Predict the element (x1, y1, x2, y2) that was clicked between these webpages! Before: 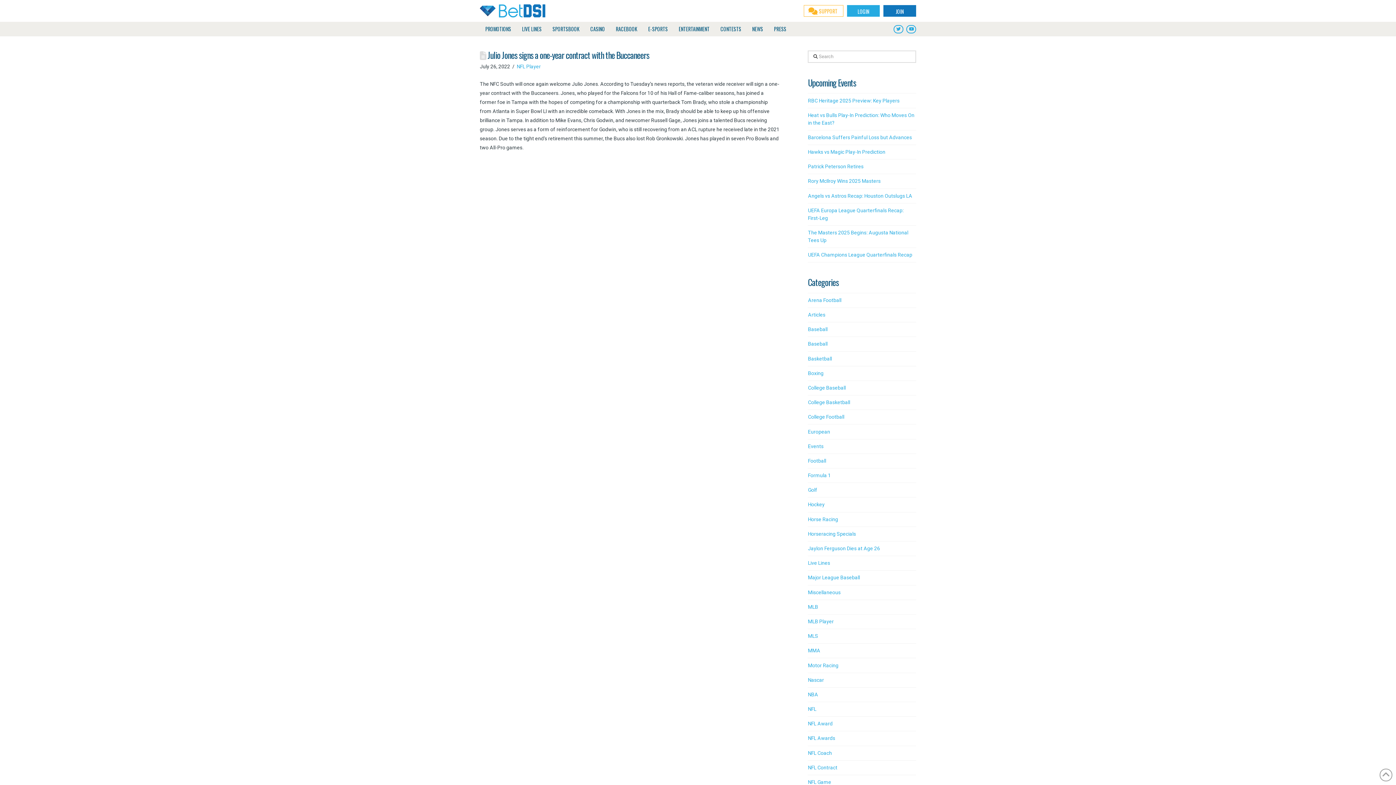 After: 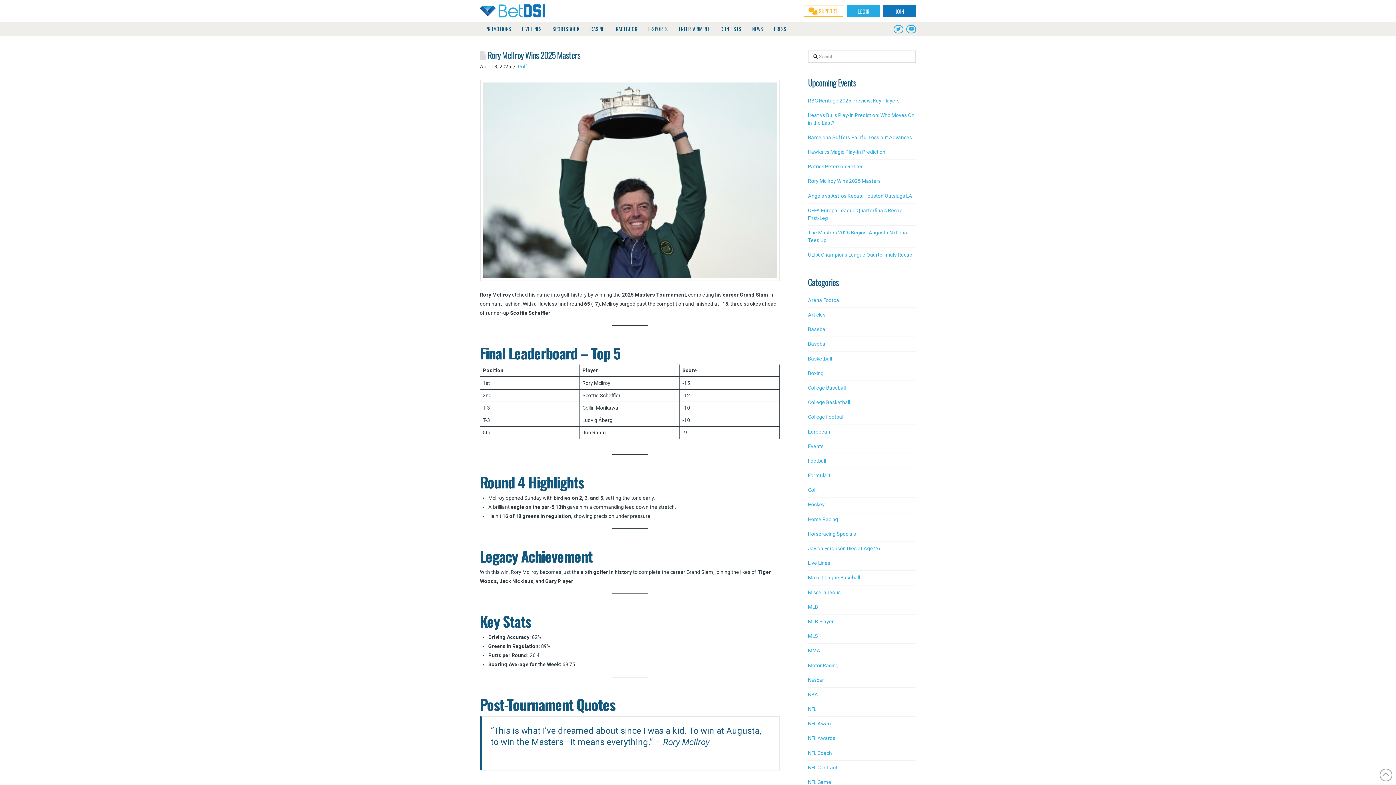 Action: label: Rory McIlroy Wins 2025 Masters bbox: (808, 178, 880, 184)